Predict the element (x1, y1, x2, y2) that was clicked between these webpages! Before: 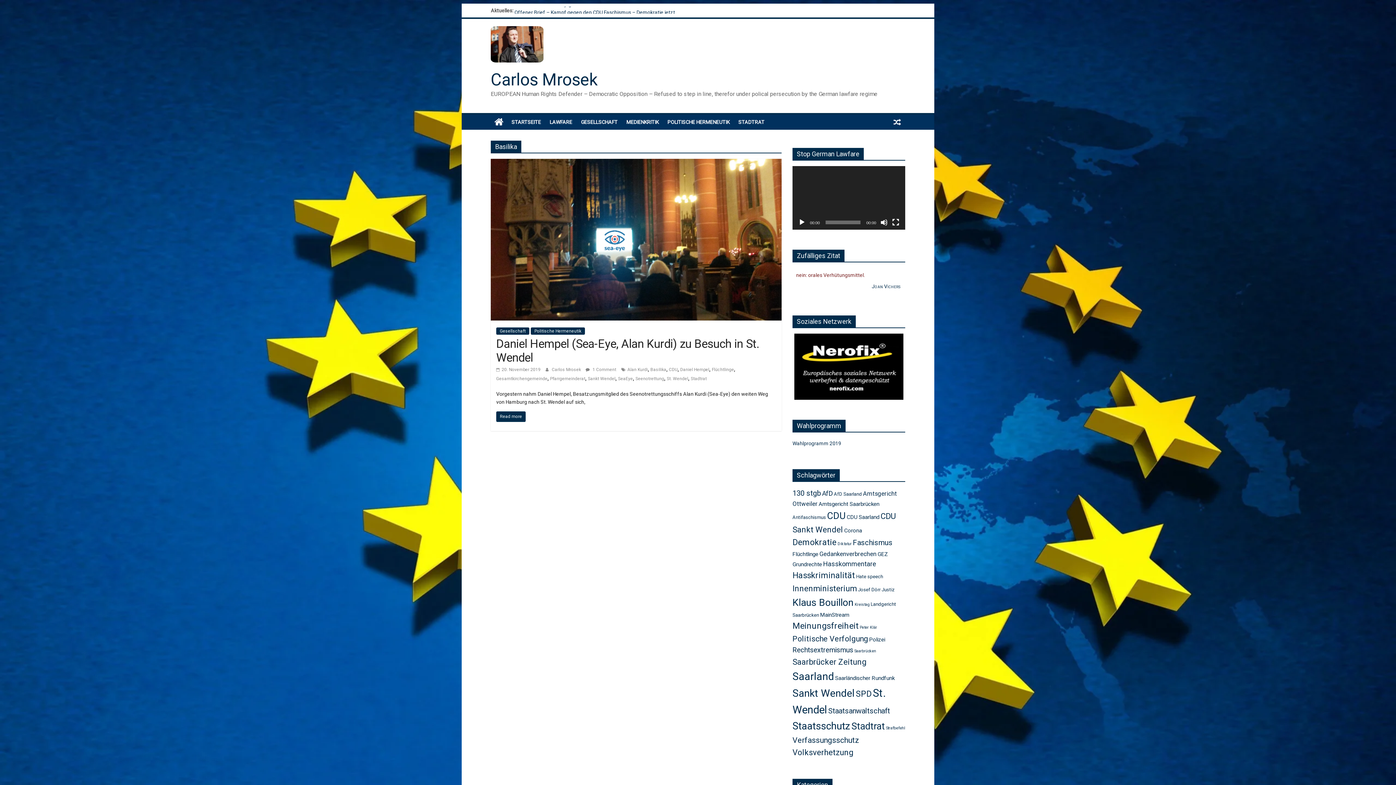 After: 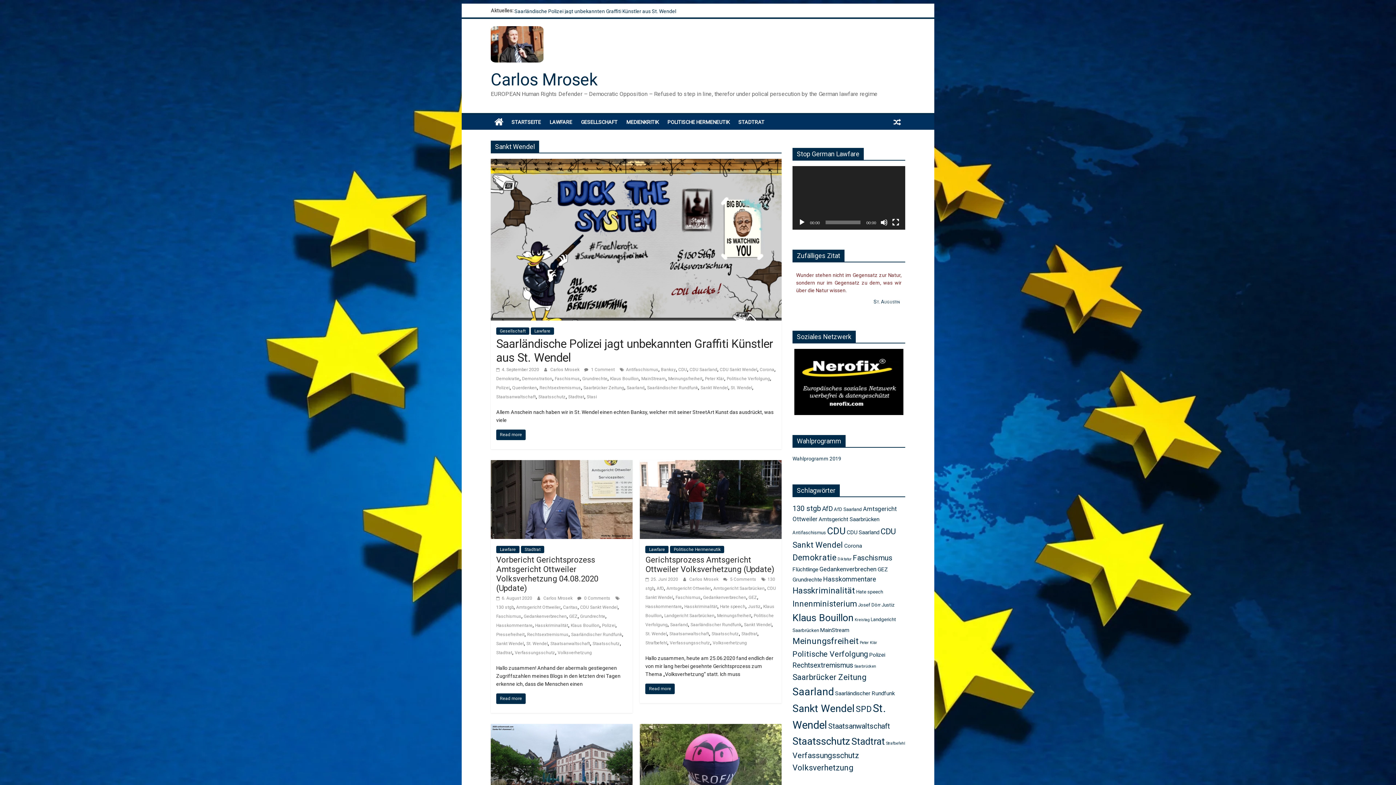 Action: label: Sankt Wendel bbox: (588, 376, 615, 381)